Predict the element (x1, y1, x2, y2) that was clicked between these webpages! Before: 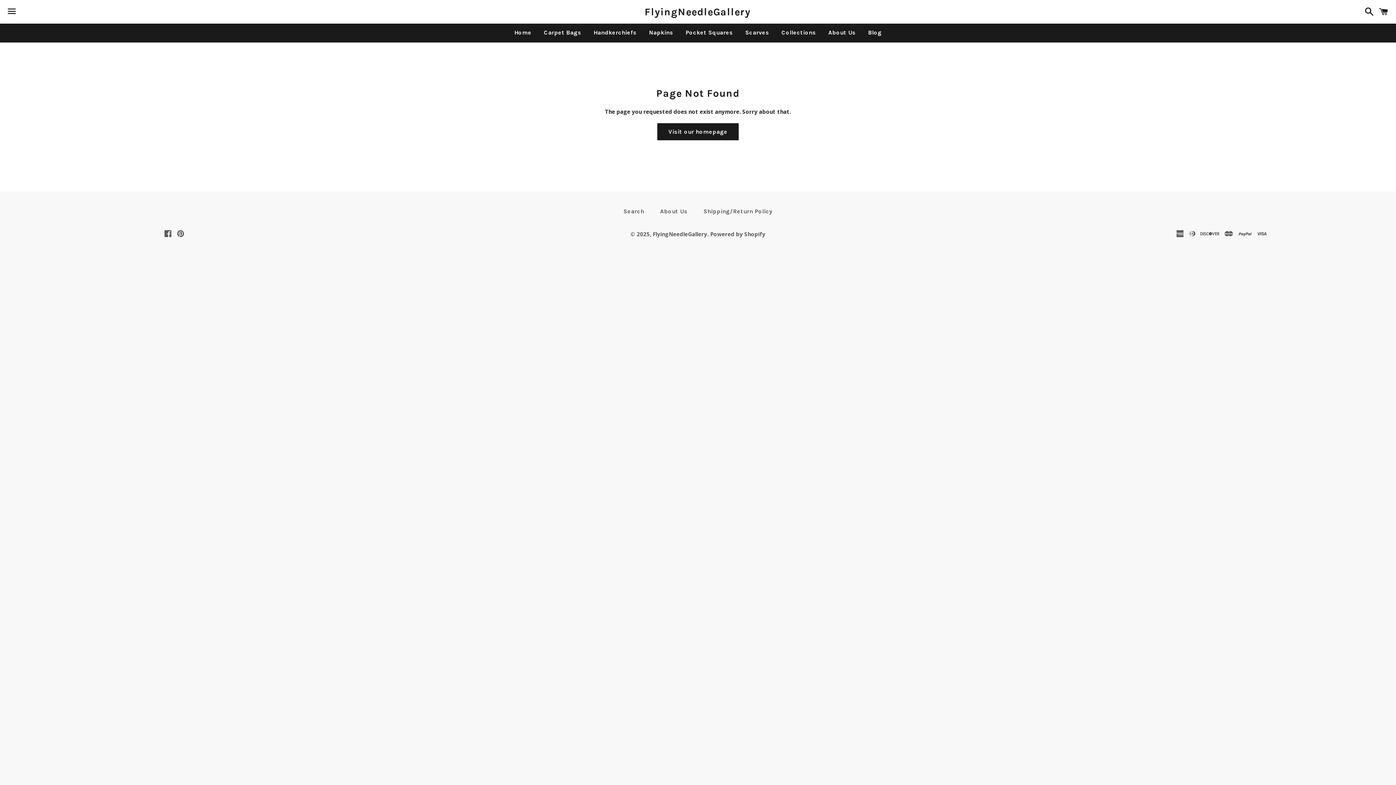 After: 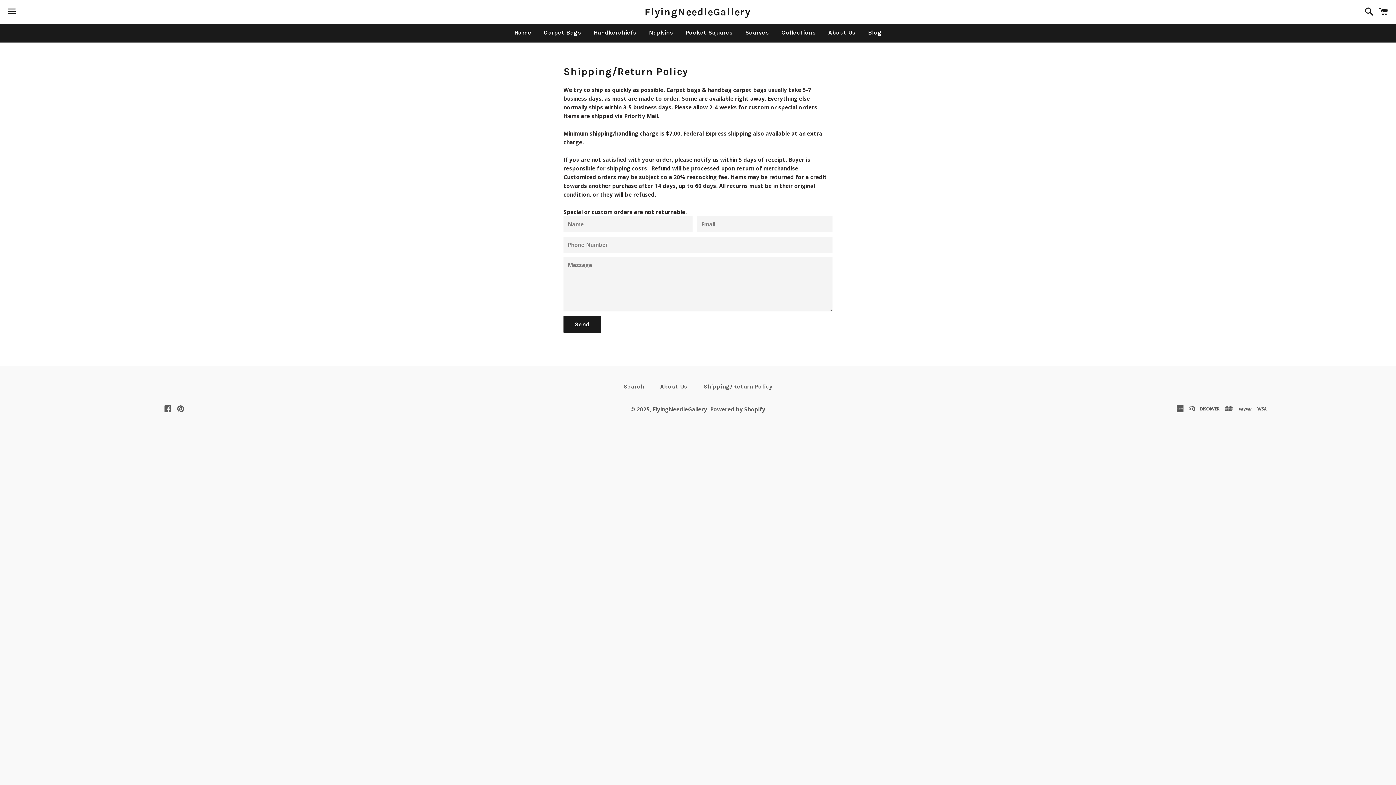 Action: label: Shipping/Return Policy bbox: (696, 205, 779, 217)